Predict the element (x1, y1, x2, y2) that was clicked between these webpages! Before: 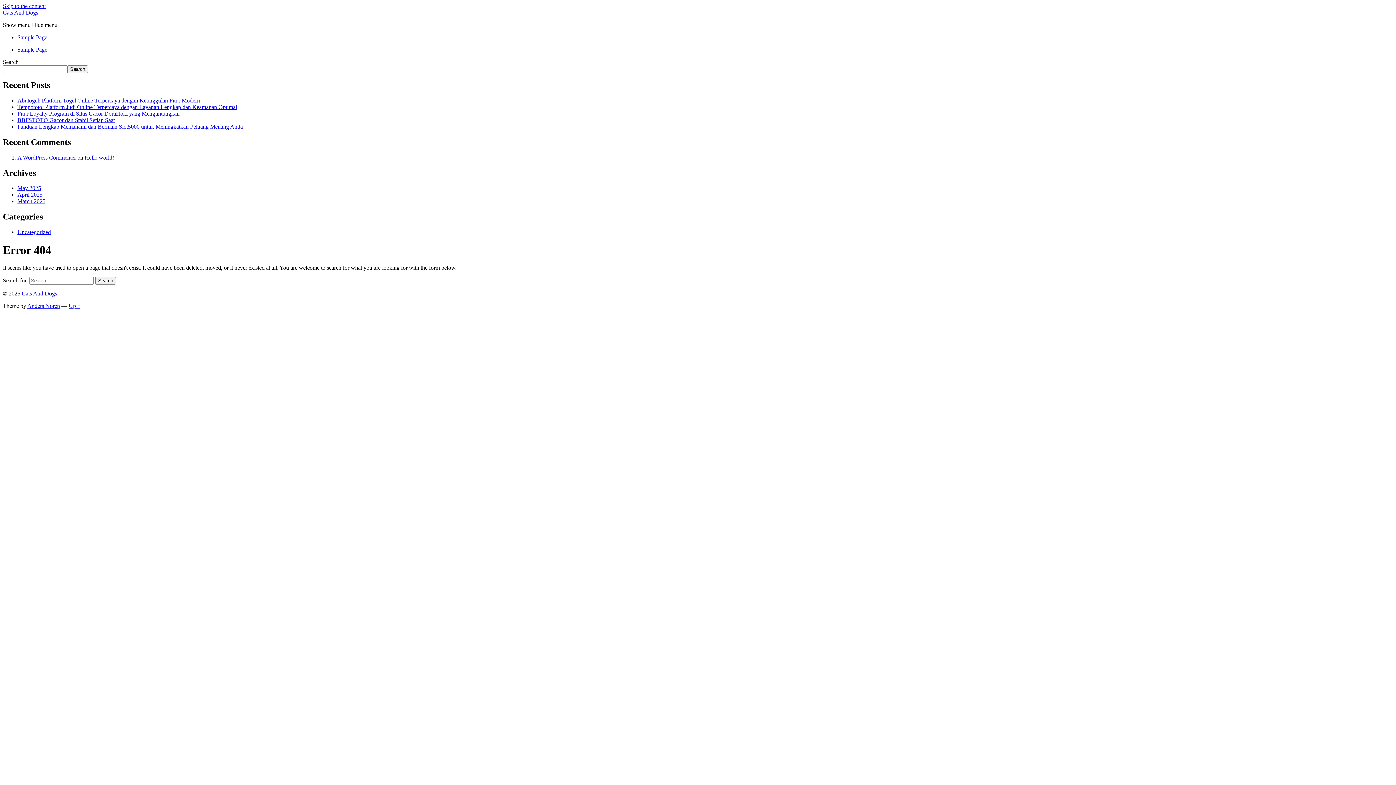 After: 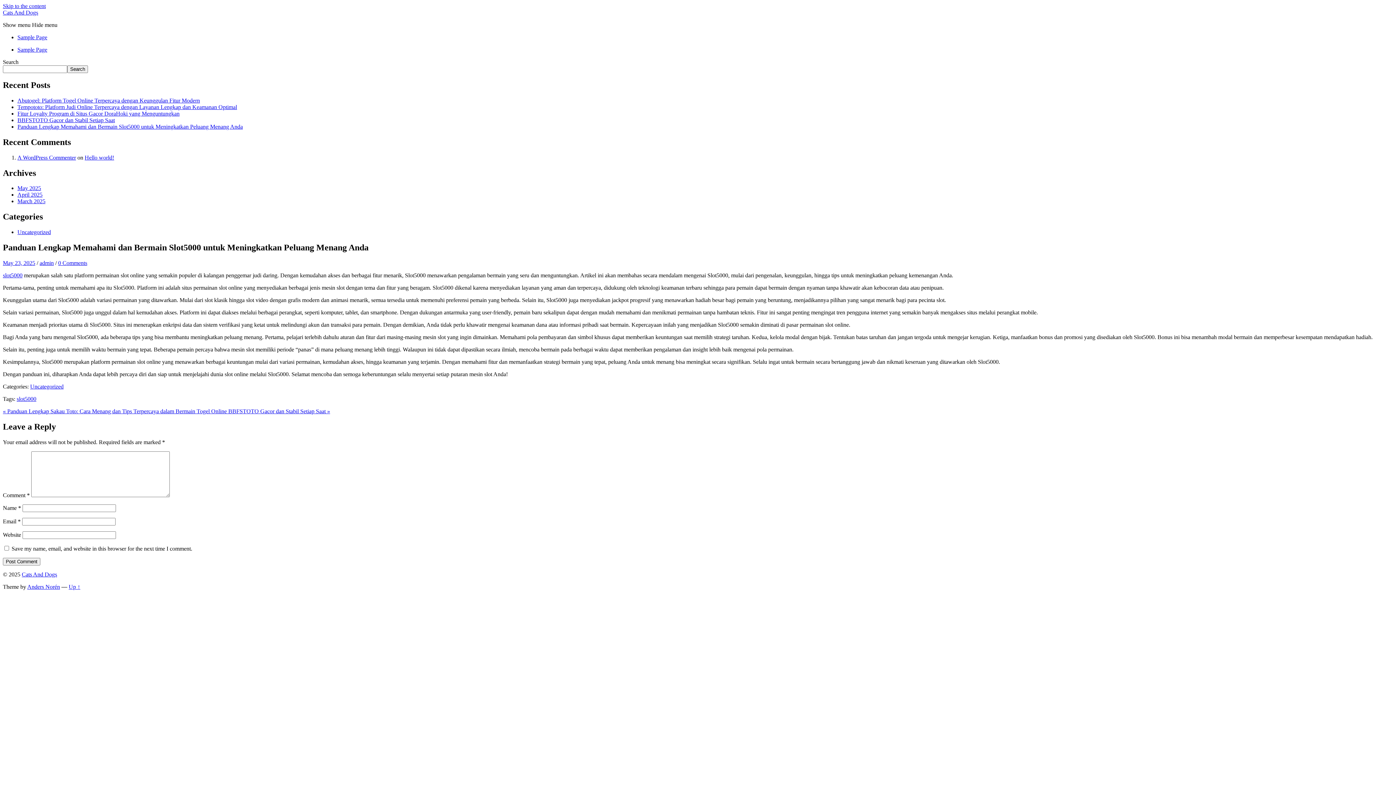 Action: bbox: (17, 123, 242, 129) label: Panduan Lengkap Memahami dan Bermain Slot5000 untuk Meningkatkan Peluang Menang Anda